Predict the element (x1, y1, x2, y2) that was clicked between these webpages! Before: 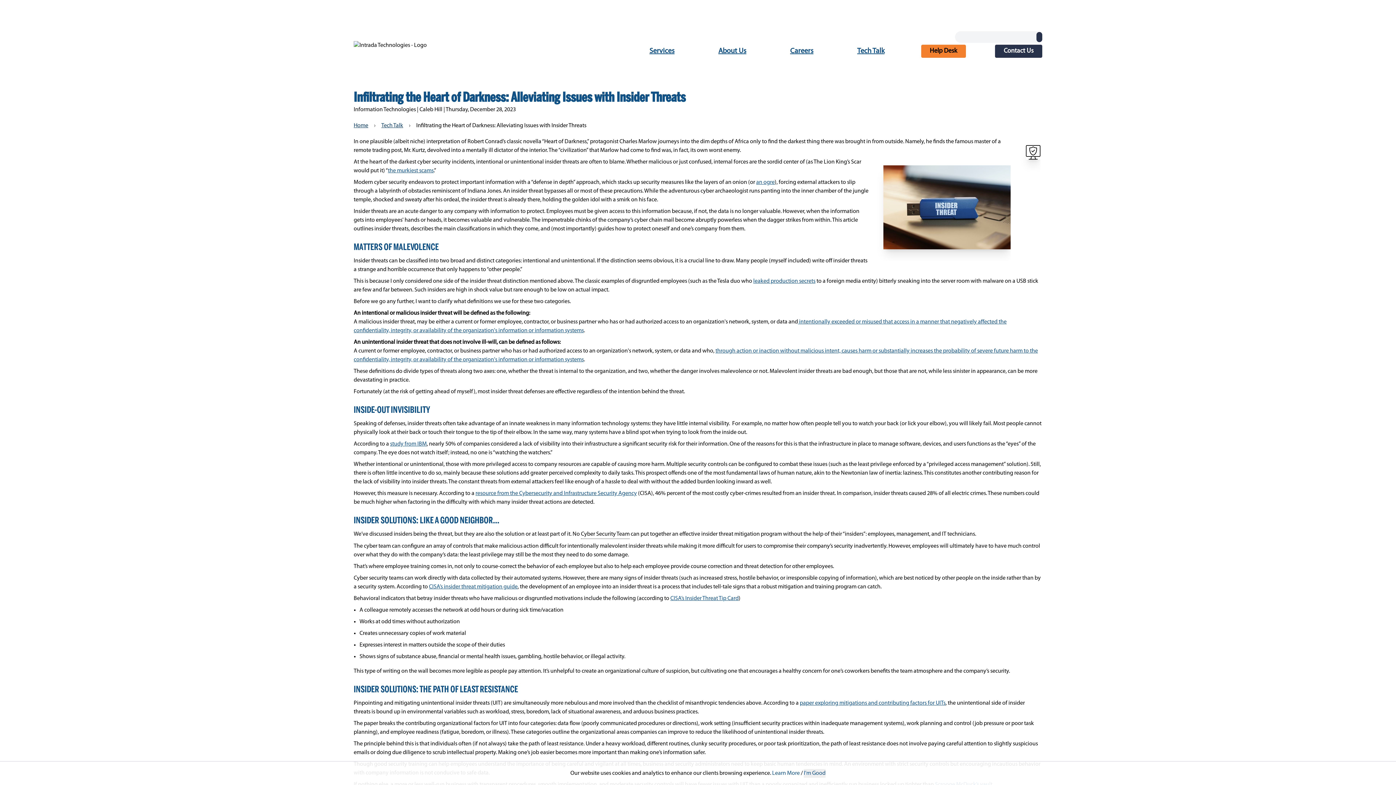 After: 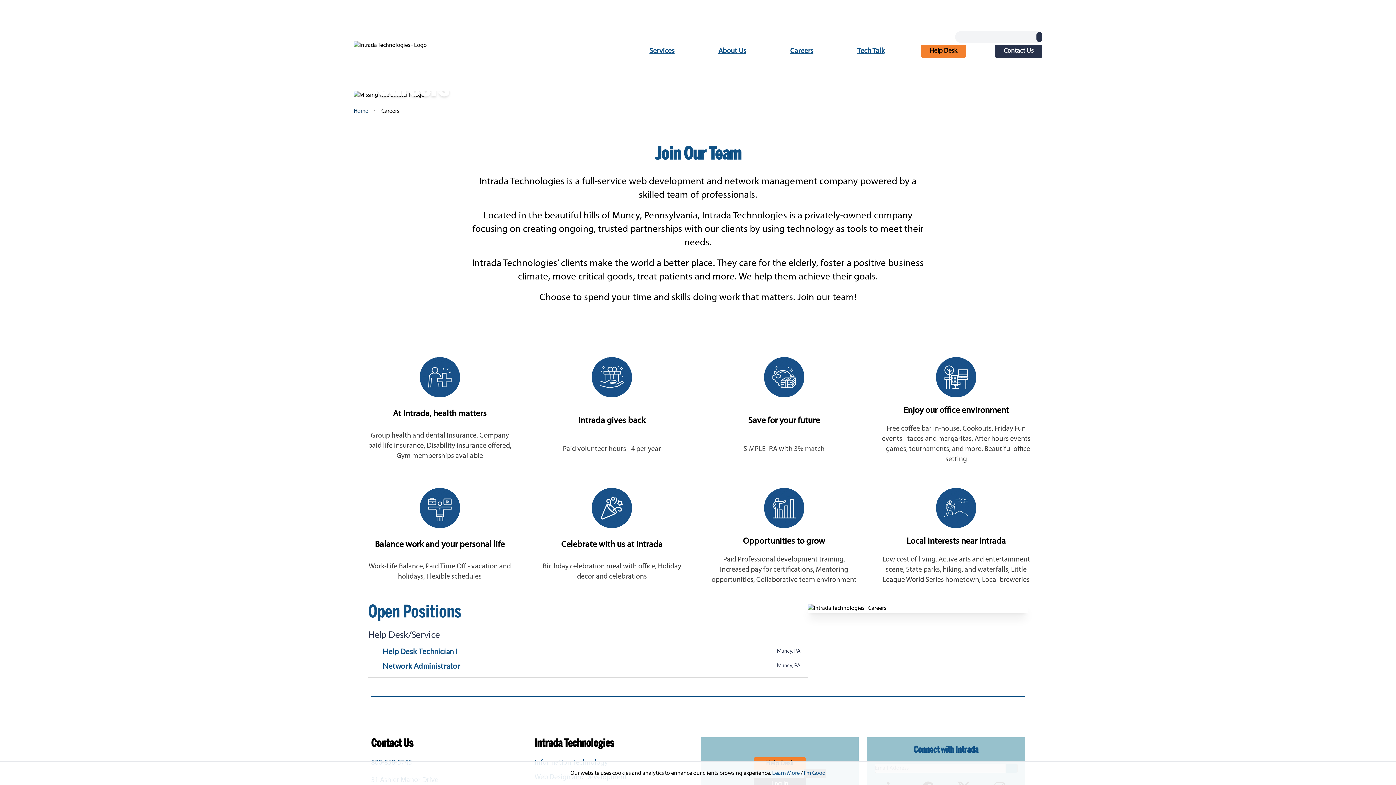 Action: label: Careers bbox: (783, 42, 820, 59)